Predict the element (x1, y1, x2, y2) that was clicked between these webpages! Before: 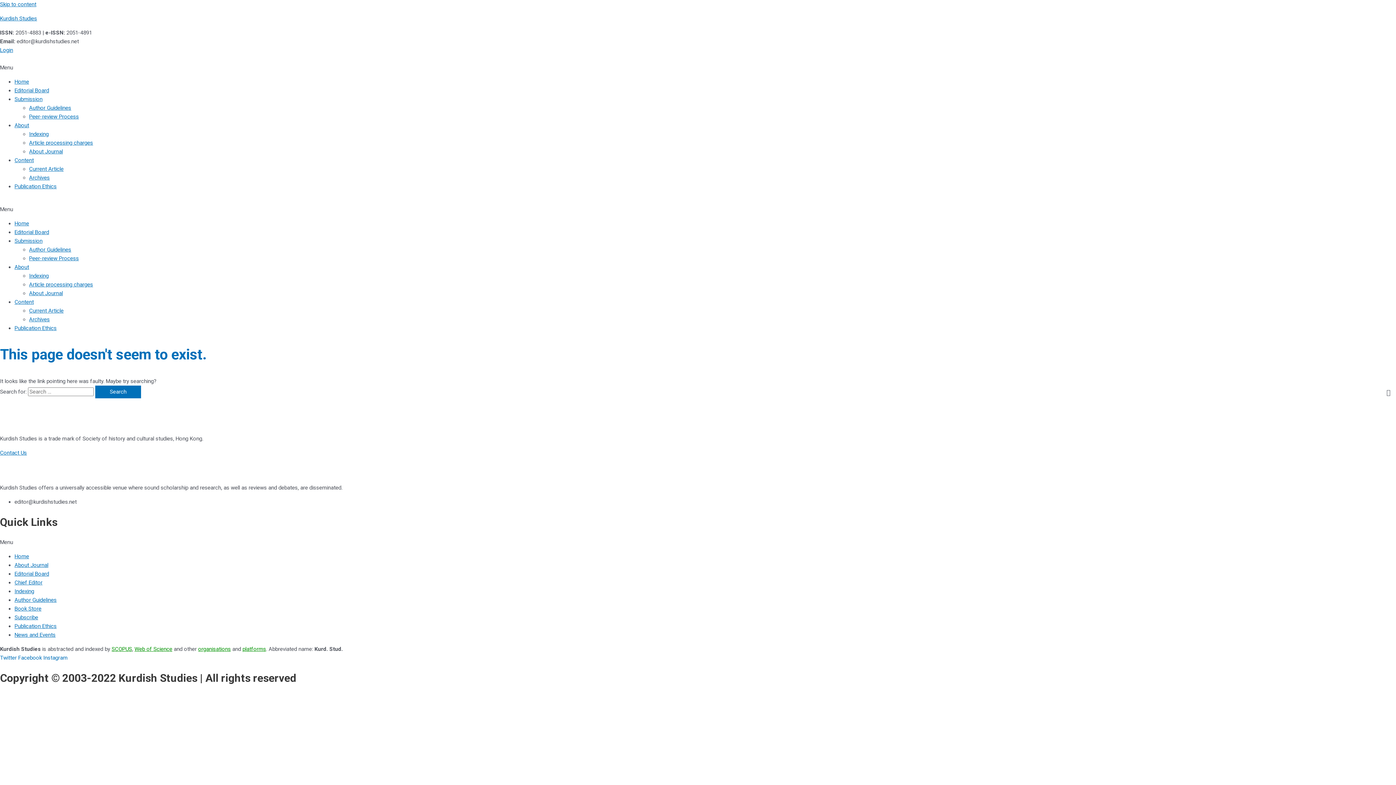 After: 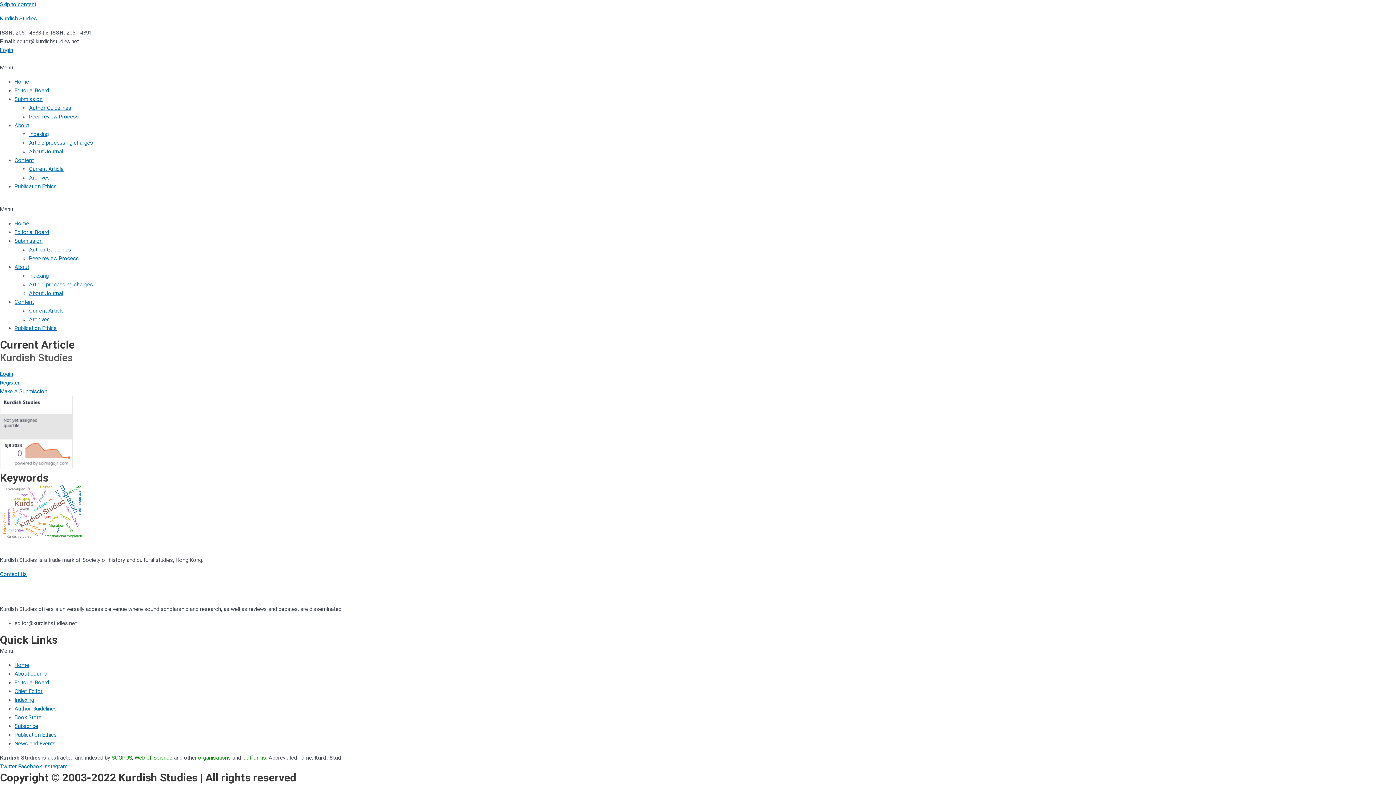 Action: label: Current Article bbox: (29, 307, 63, 314)